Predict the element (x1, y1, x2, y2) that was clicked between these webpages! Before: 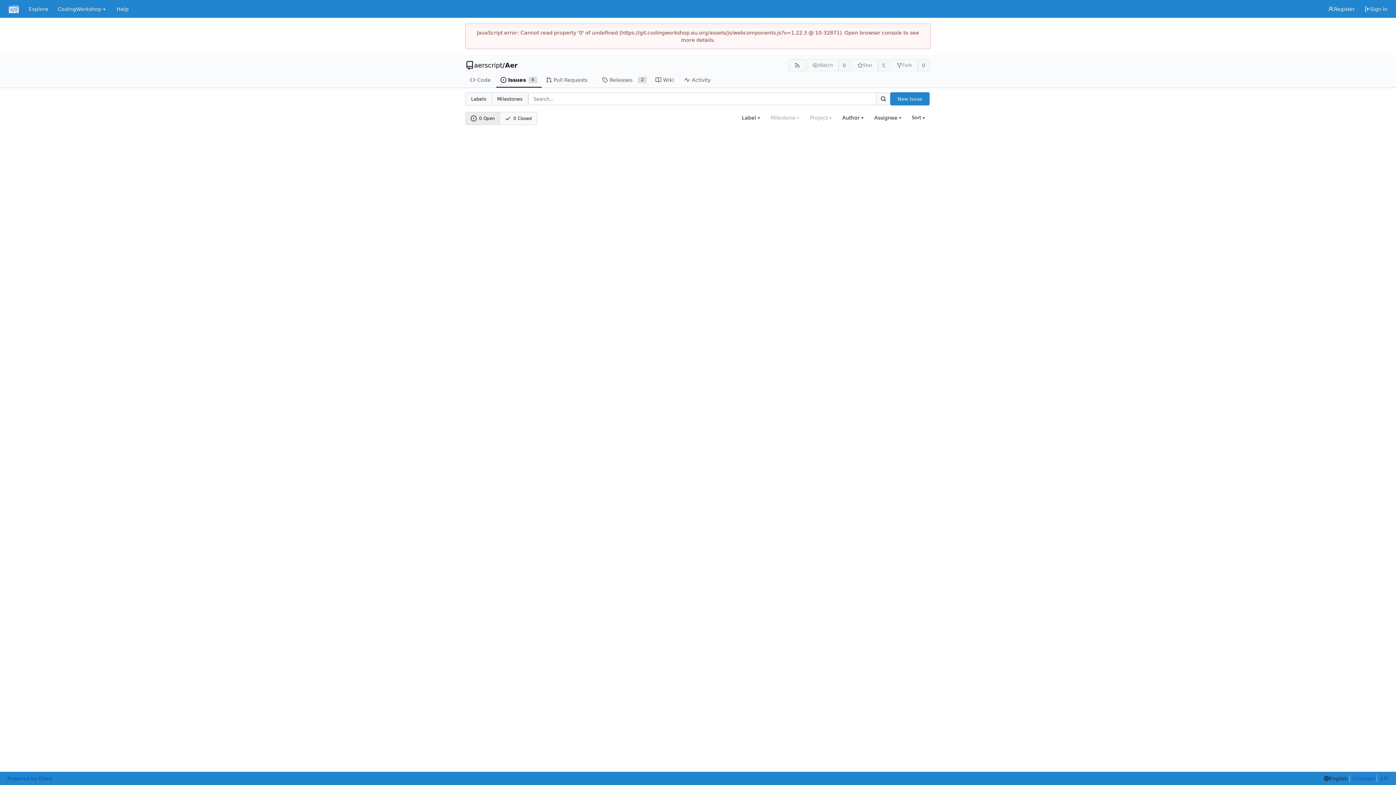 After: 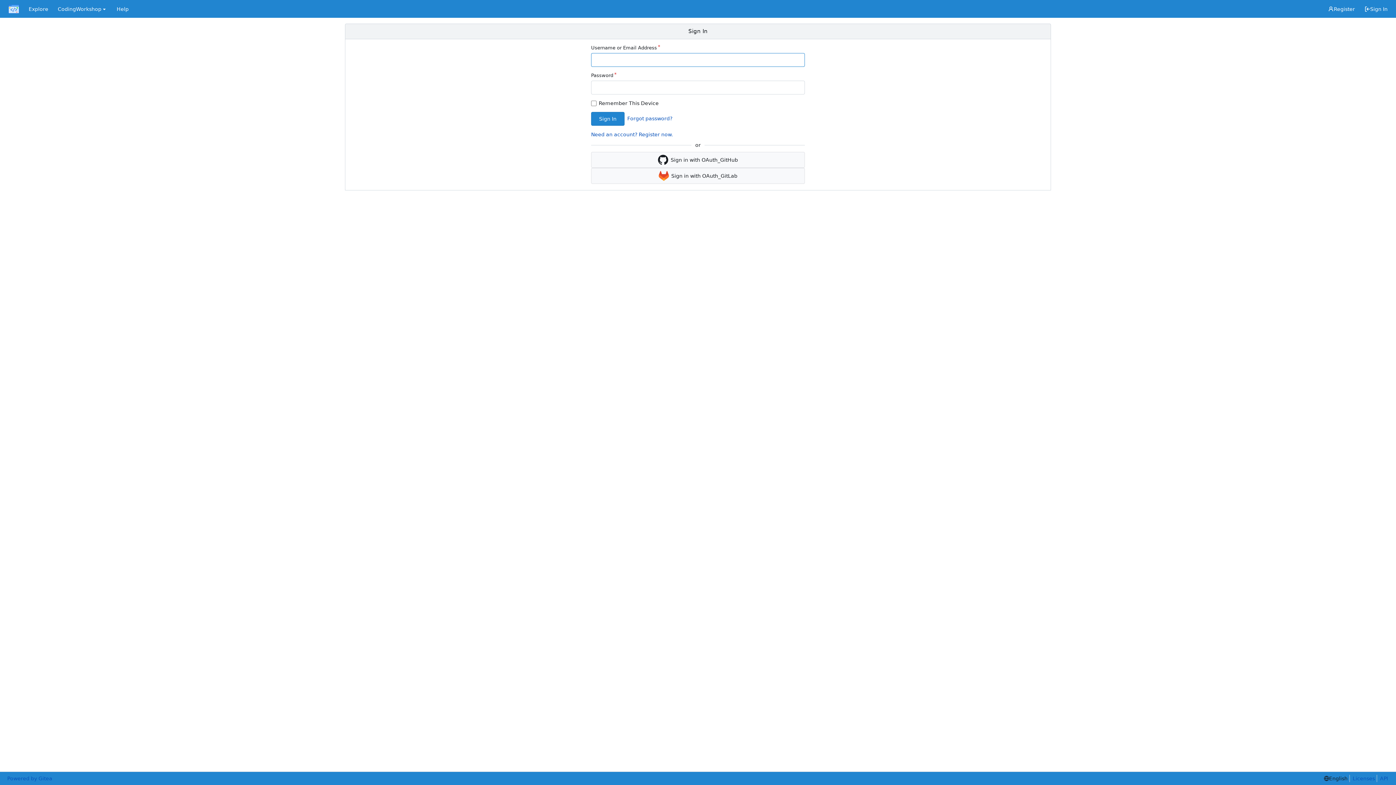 Action: label: Sign In bbox: (1360, 2, 1392, 15)